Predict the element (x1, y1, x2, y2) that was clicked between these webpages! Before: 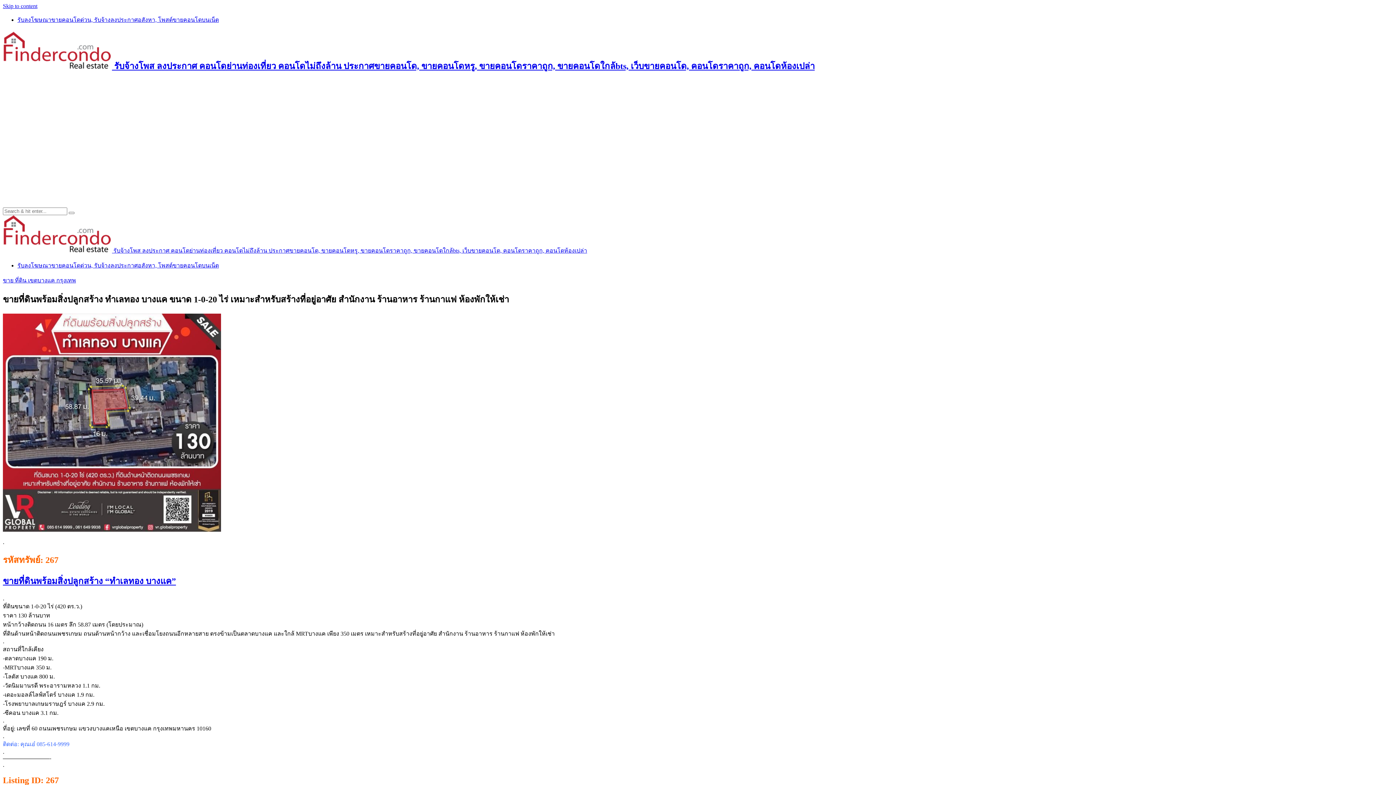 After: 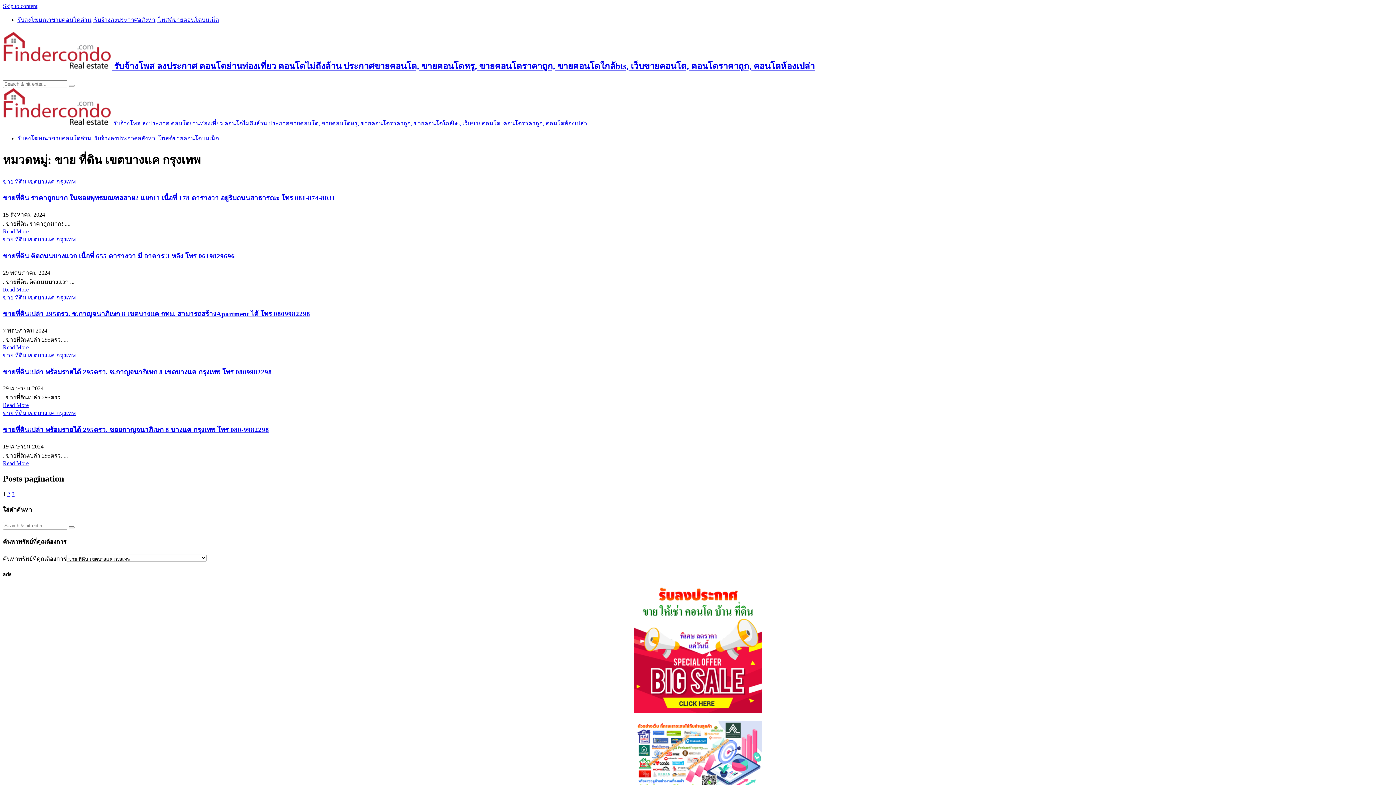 Action: bbox: (2, 277, 76, 283) label: ขาย ที่ดิน เขตบางแค กรุงเทพ